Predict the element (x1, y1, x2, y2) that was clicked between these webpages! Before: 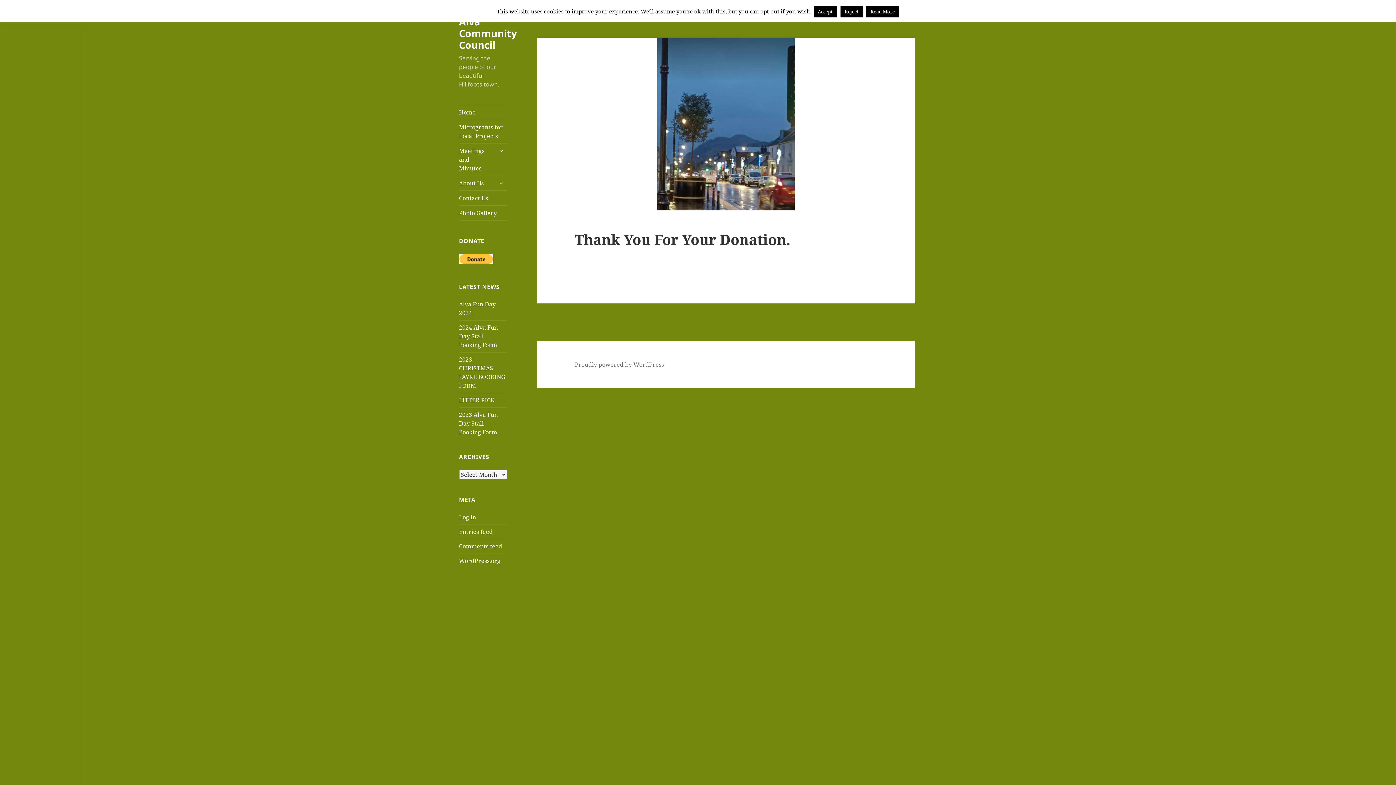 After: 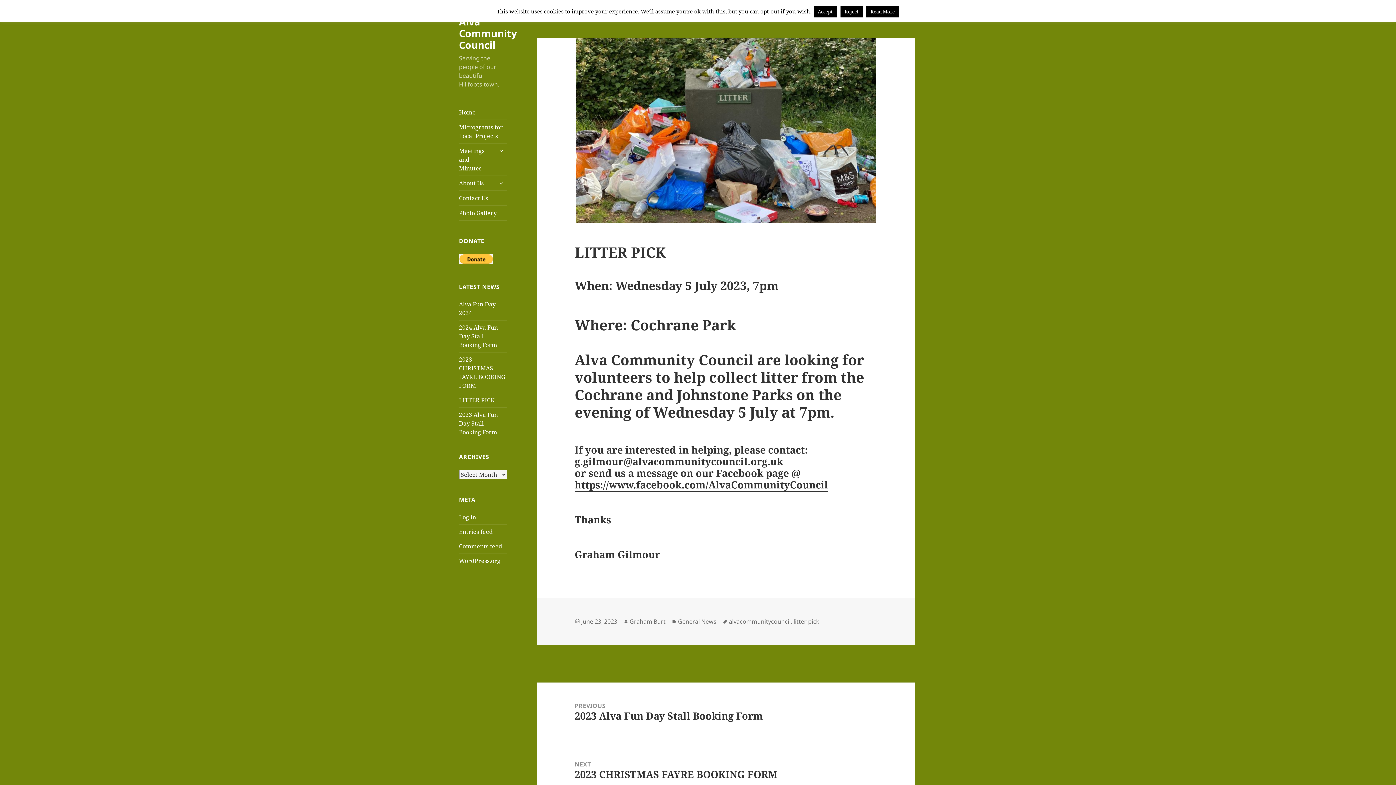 Action: label: LITTER PICK bbox: (459, 396, 494, 404)